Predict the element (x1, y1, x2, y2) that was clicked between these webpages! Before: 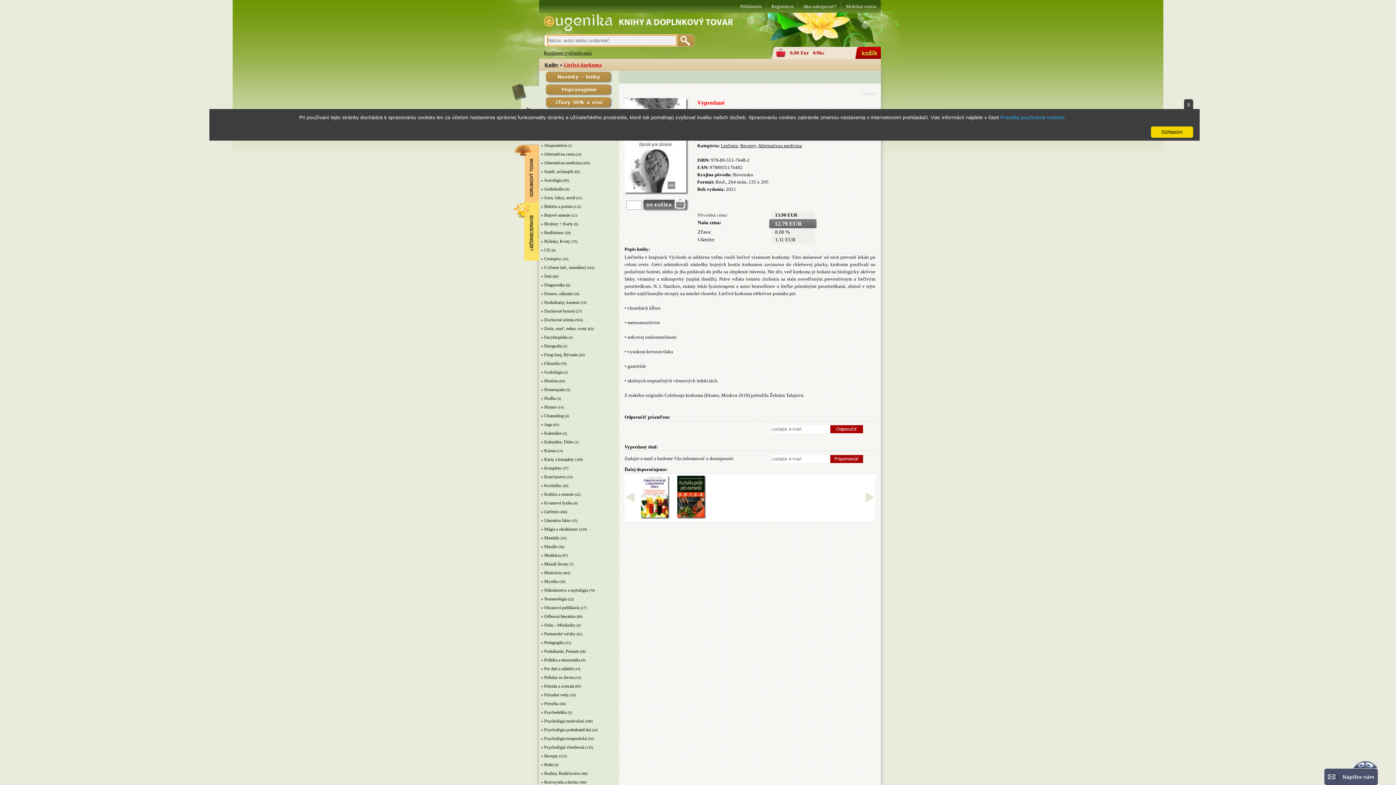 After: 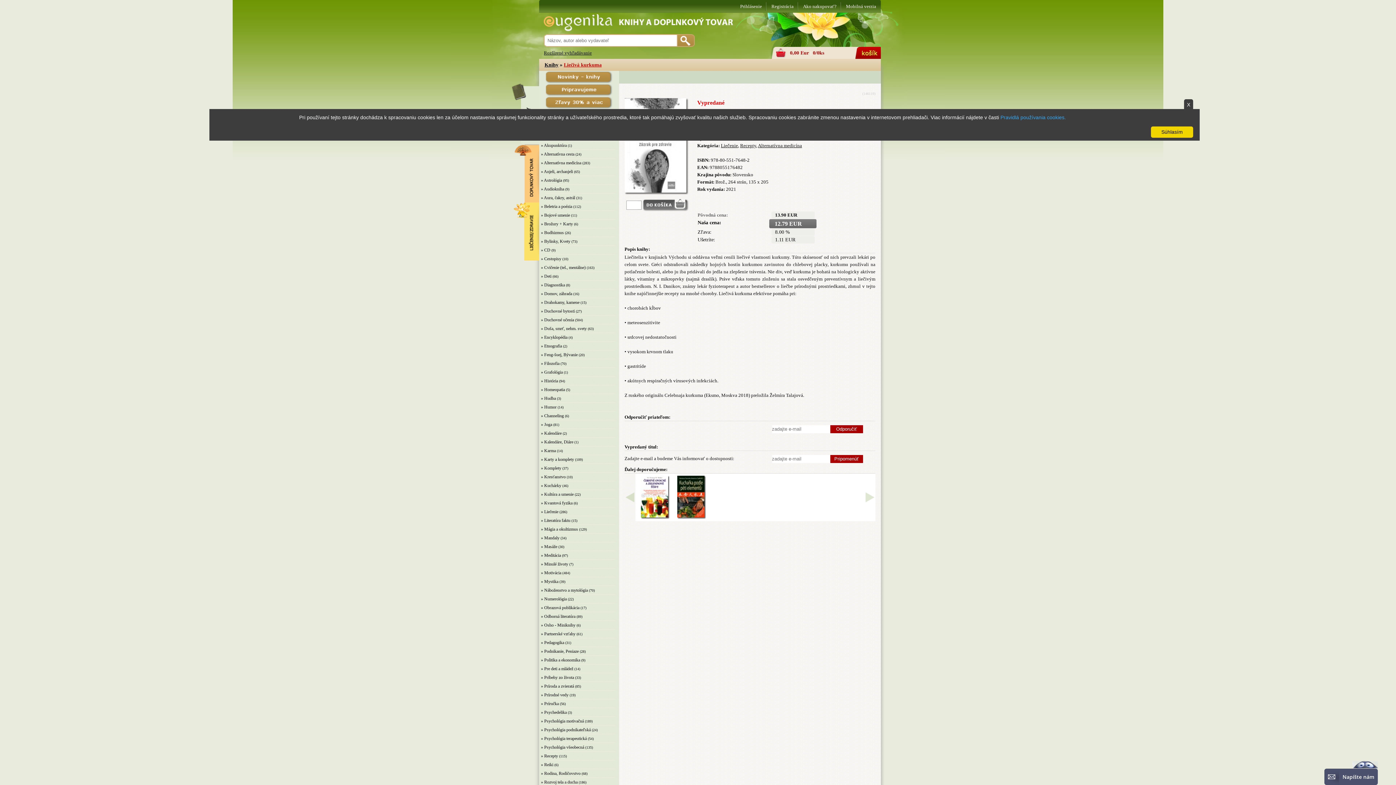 Action: label:   bbox: (624, 474, 635, 521)